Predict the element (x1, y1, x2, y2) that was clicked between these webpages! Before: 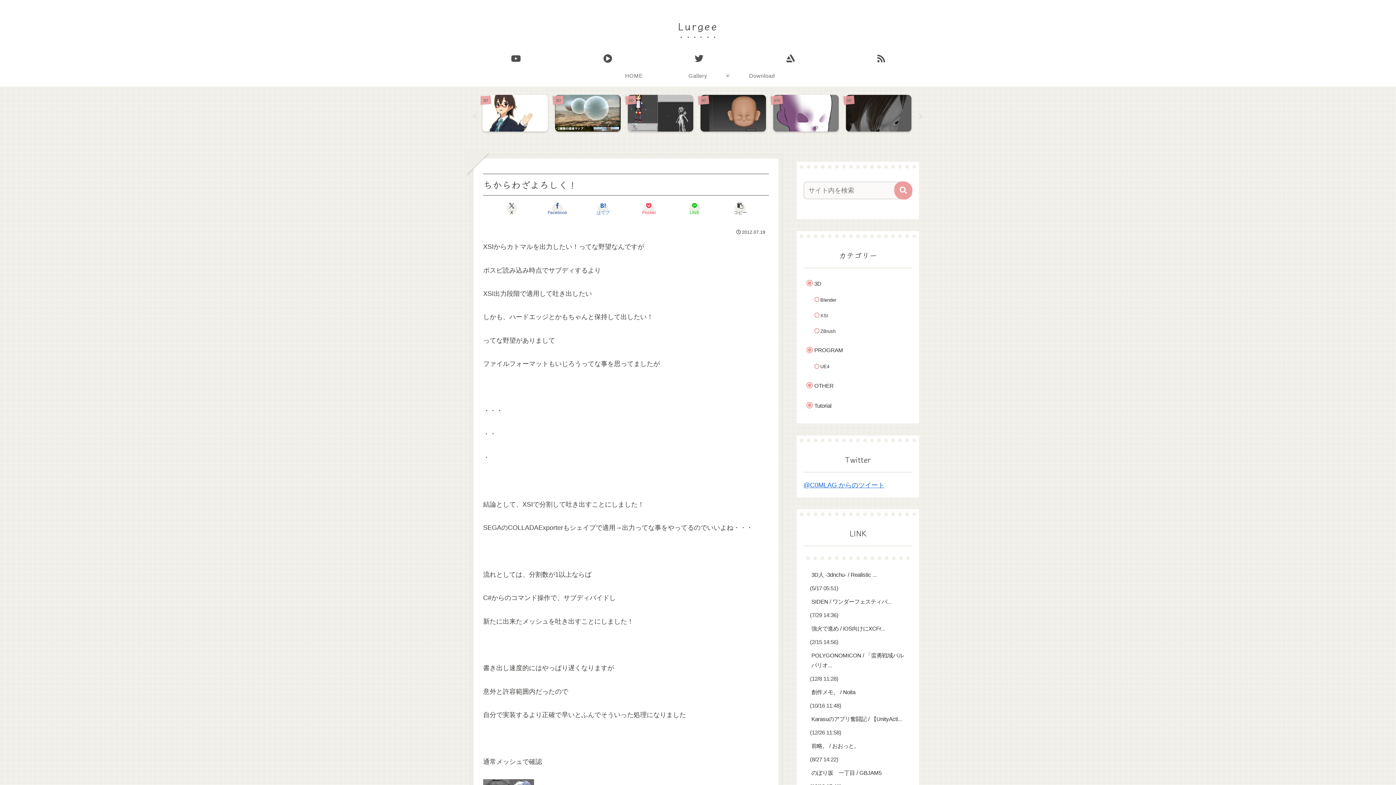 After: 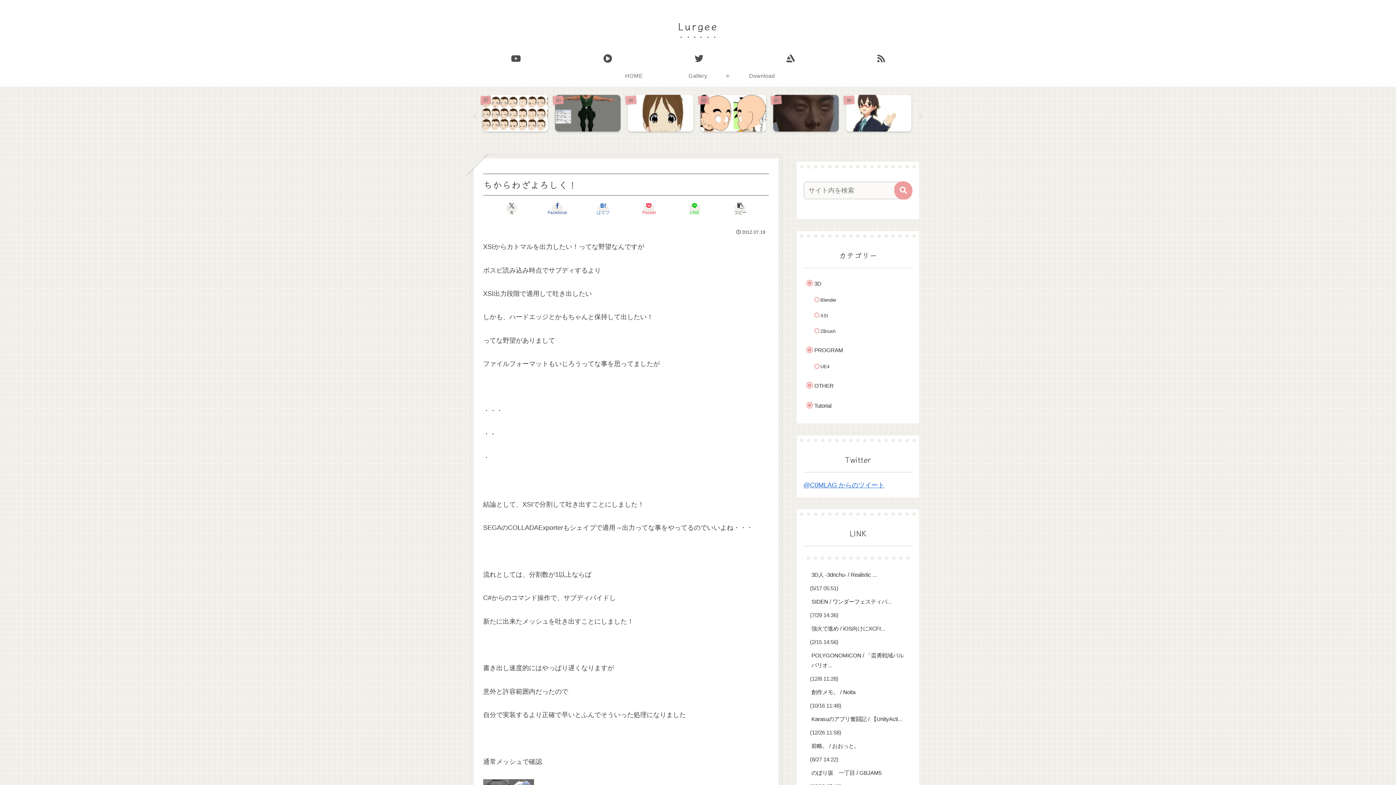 Action: bbox: (511, 53, 520, 64)